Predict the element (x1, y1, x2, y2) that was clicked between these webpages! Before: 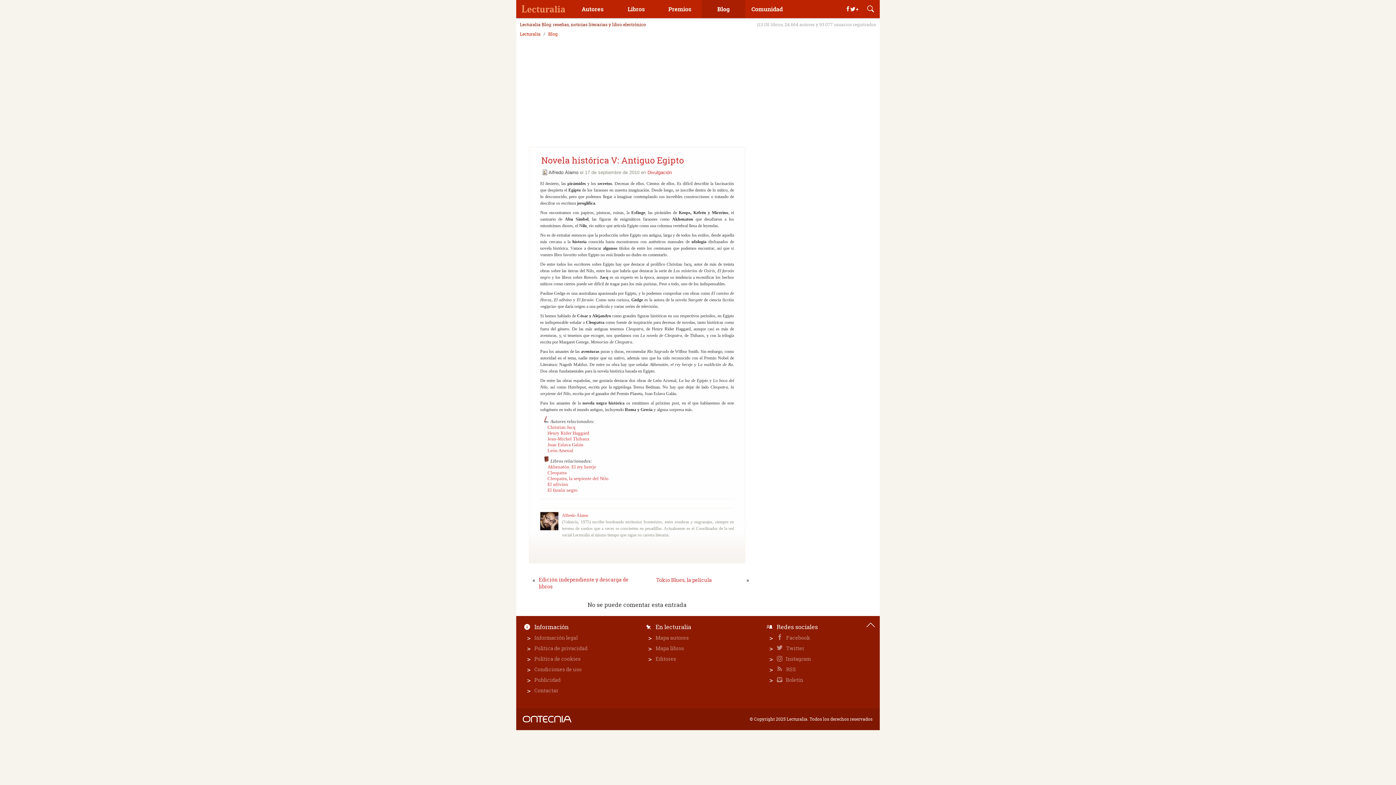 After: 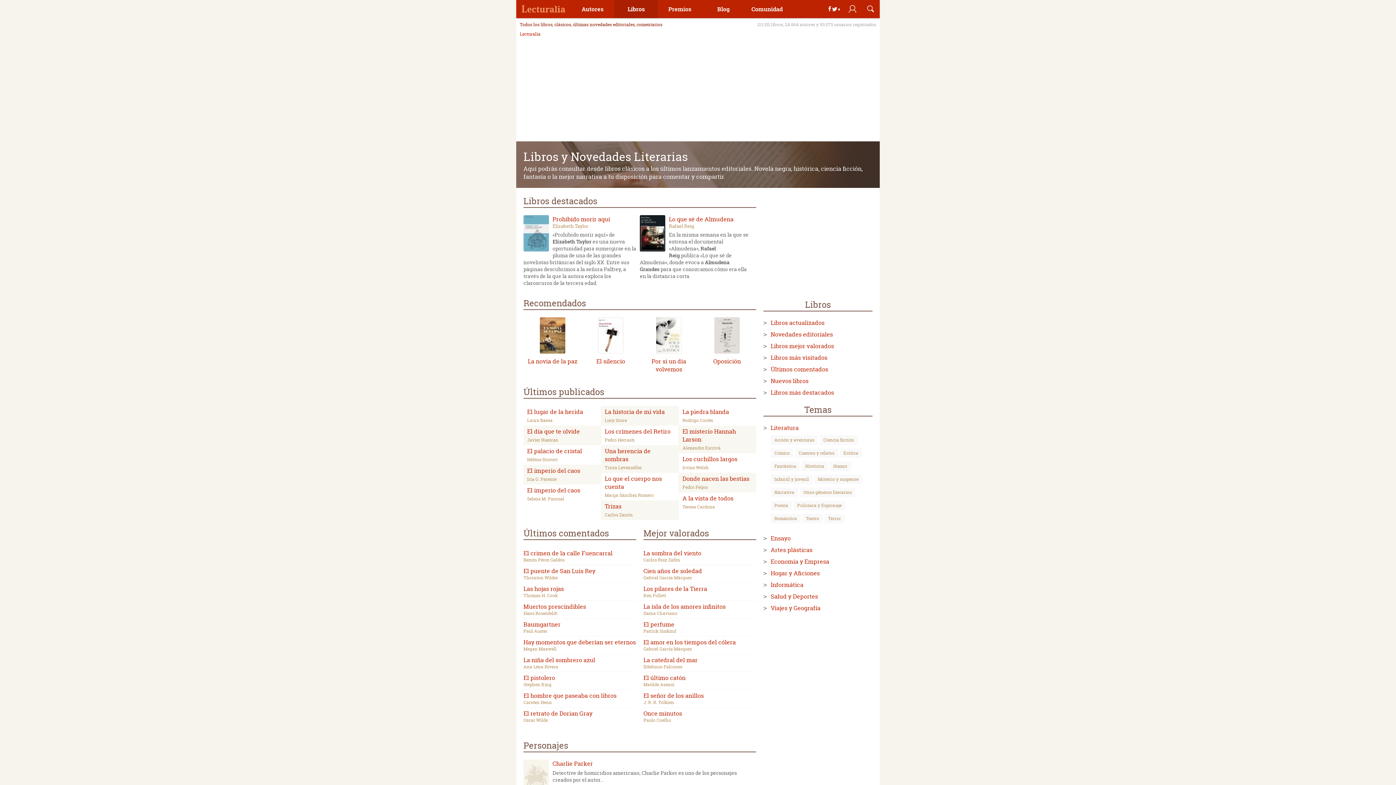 Action: bbox: (614, 0, 658, 18) label: Libros